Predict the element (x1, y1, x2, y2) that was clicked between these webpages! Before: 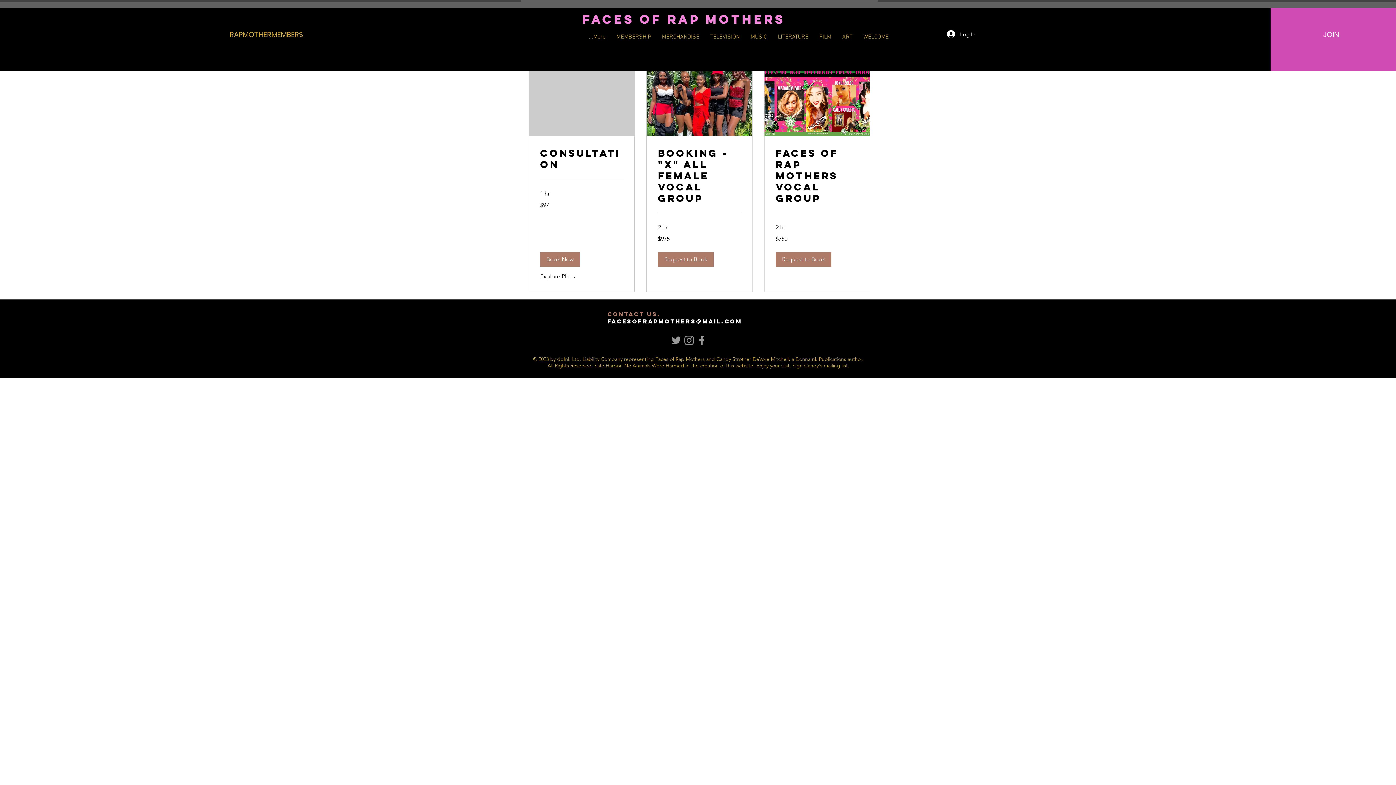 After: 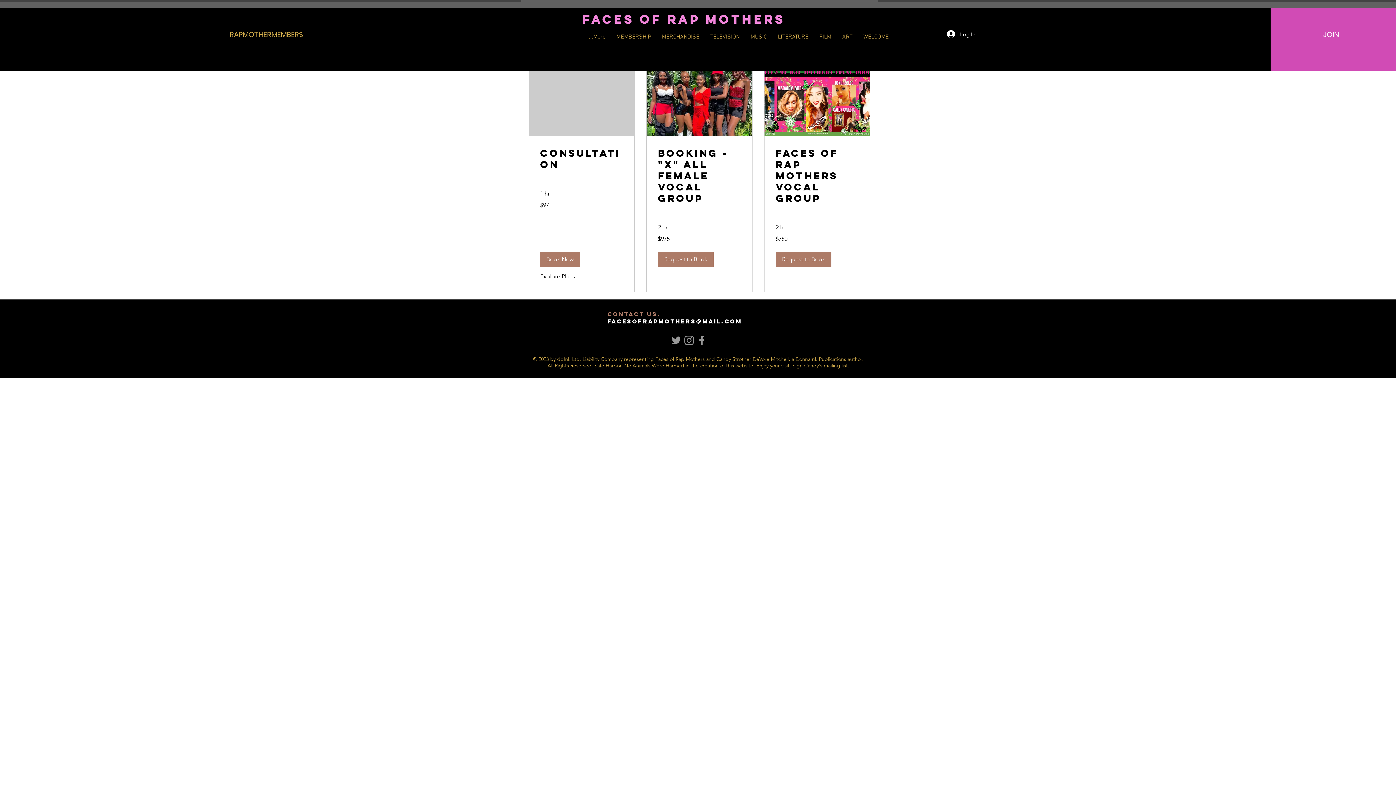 Action: label: Grey Twitter Icon bbox: (670, 334, 682, 347)